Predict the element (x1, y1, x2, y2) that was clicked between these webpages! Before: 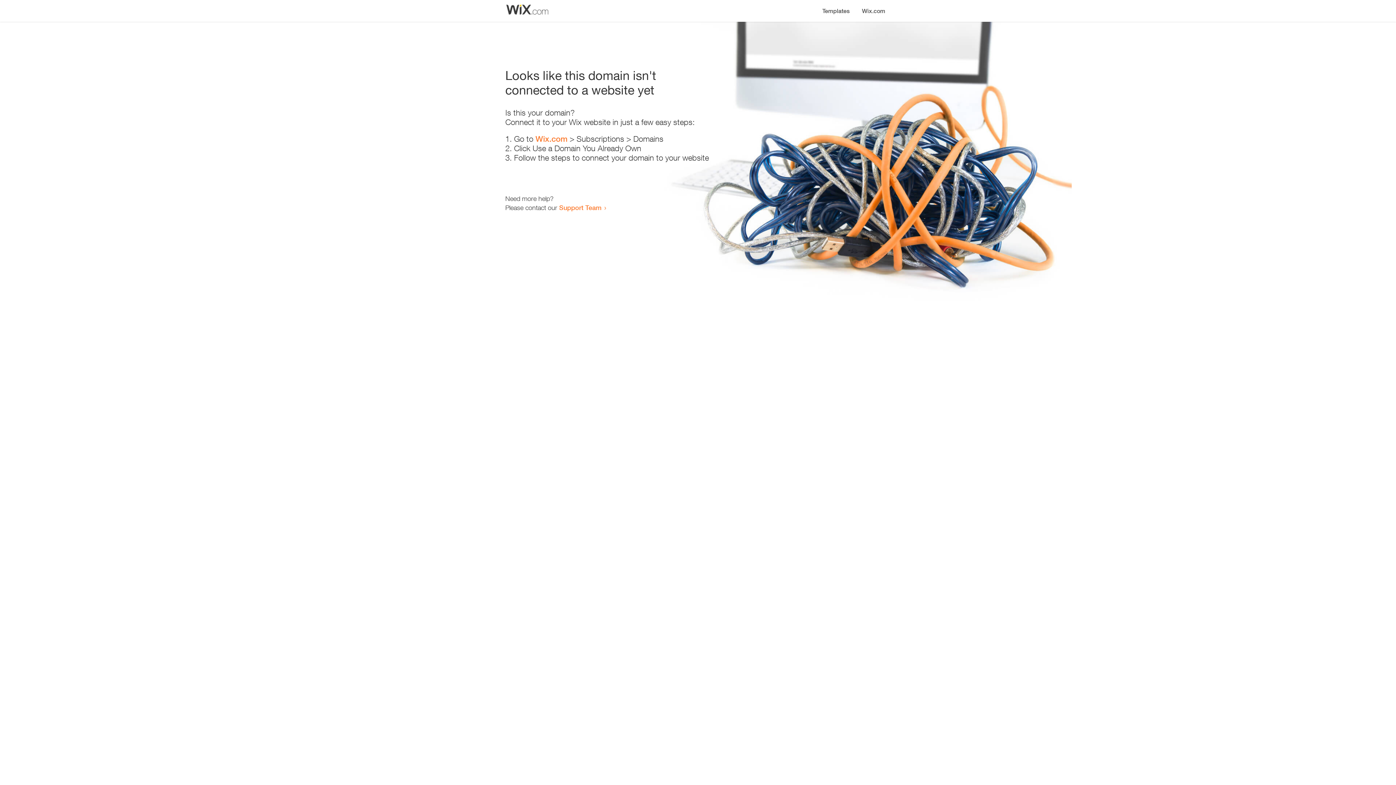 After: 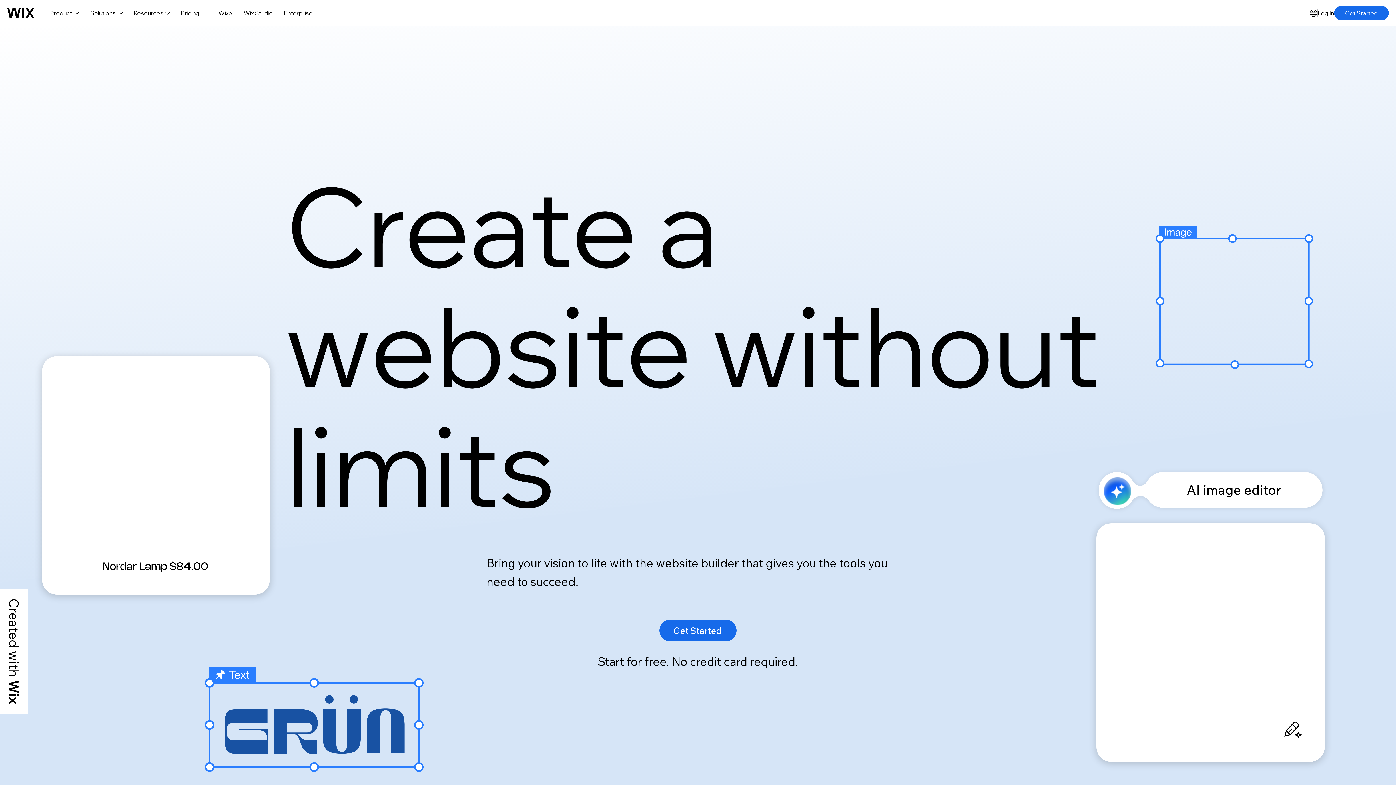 Action: label: Wix.com bbox: (856, 0, 890, 14)